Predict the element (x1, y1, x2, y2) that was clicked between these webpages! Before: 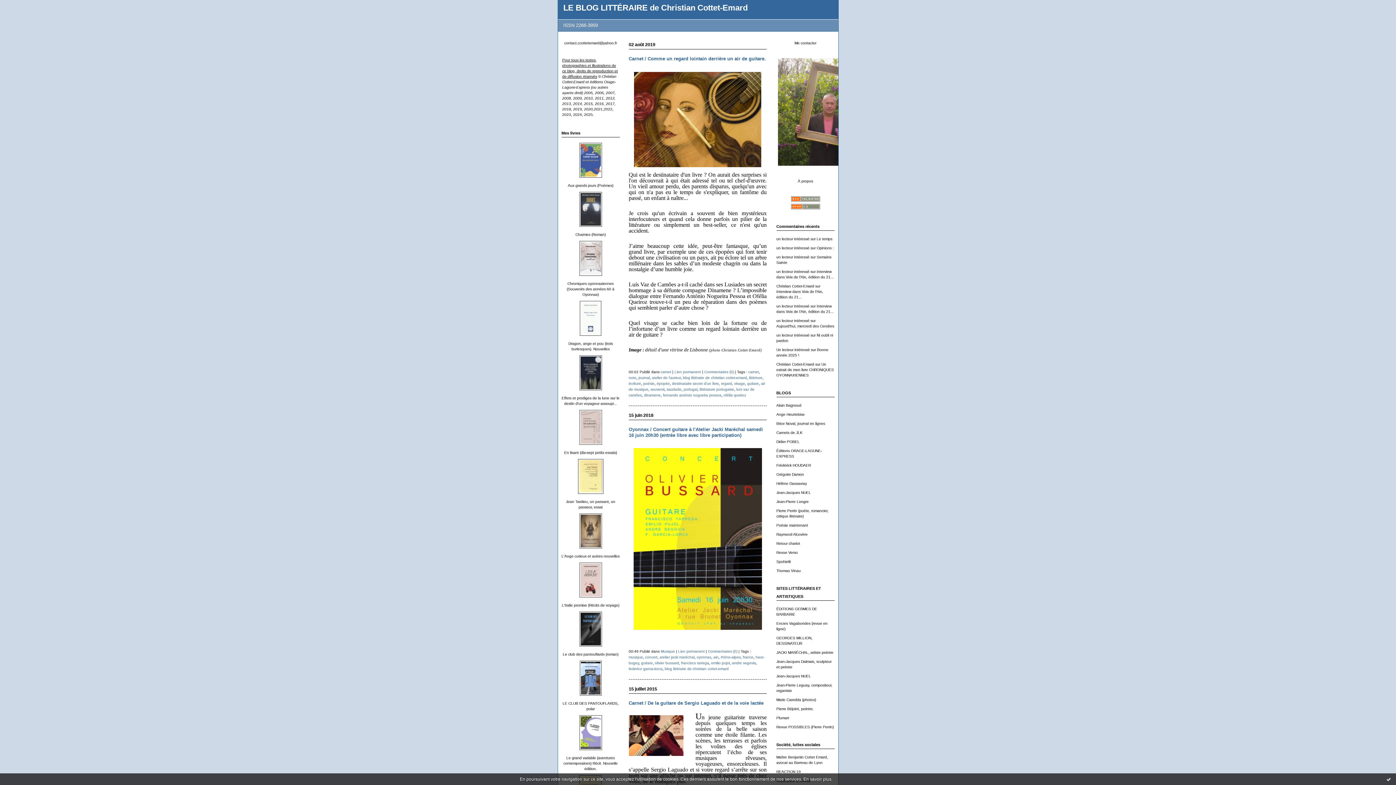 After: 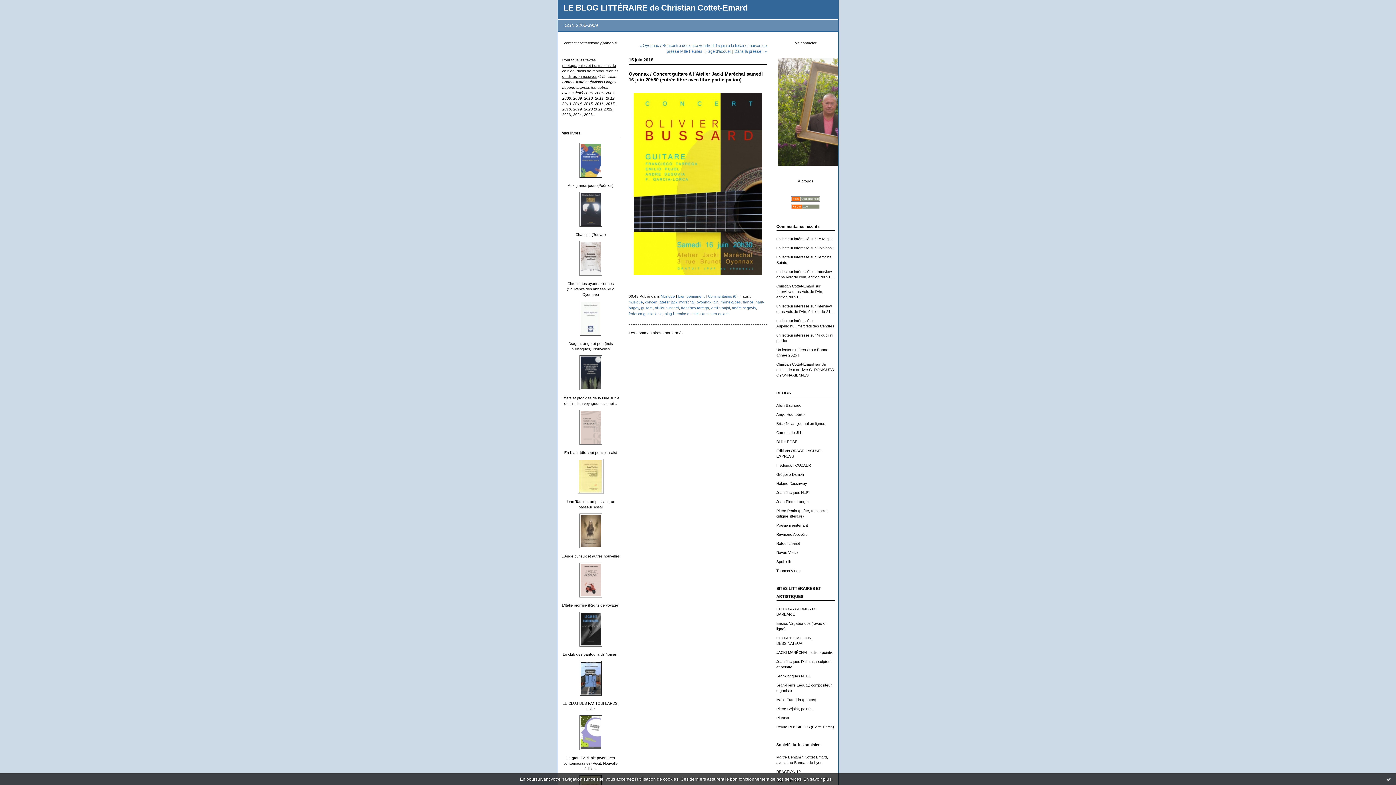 Action: label: Lien permanent bbox: (678, 649, 704, 653)